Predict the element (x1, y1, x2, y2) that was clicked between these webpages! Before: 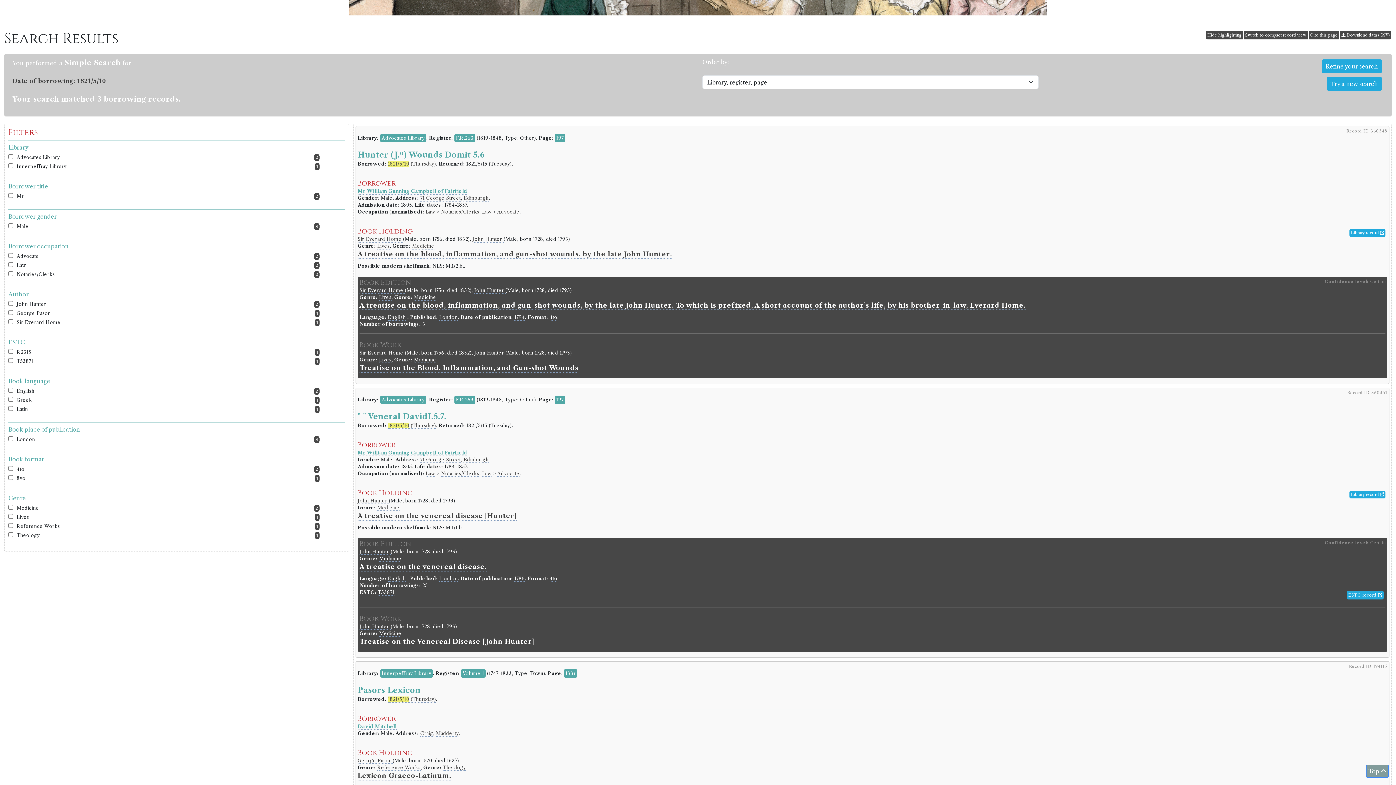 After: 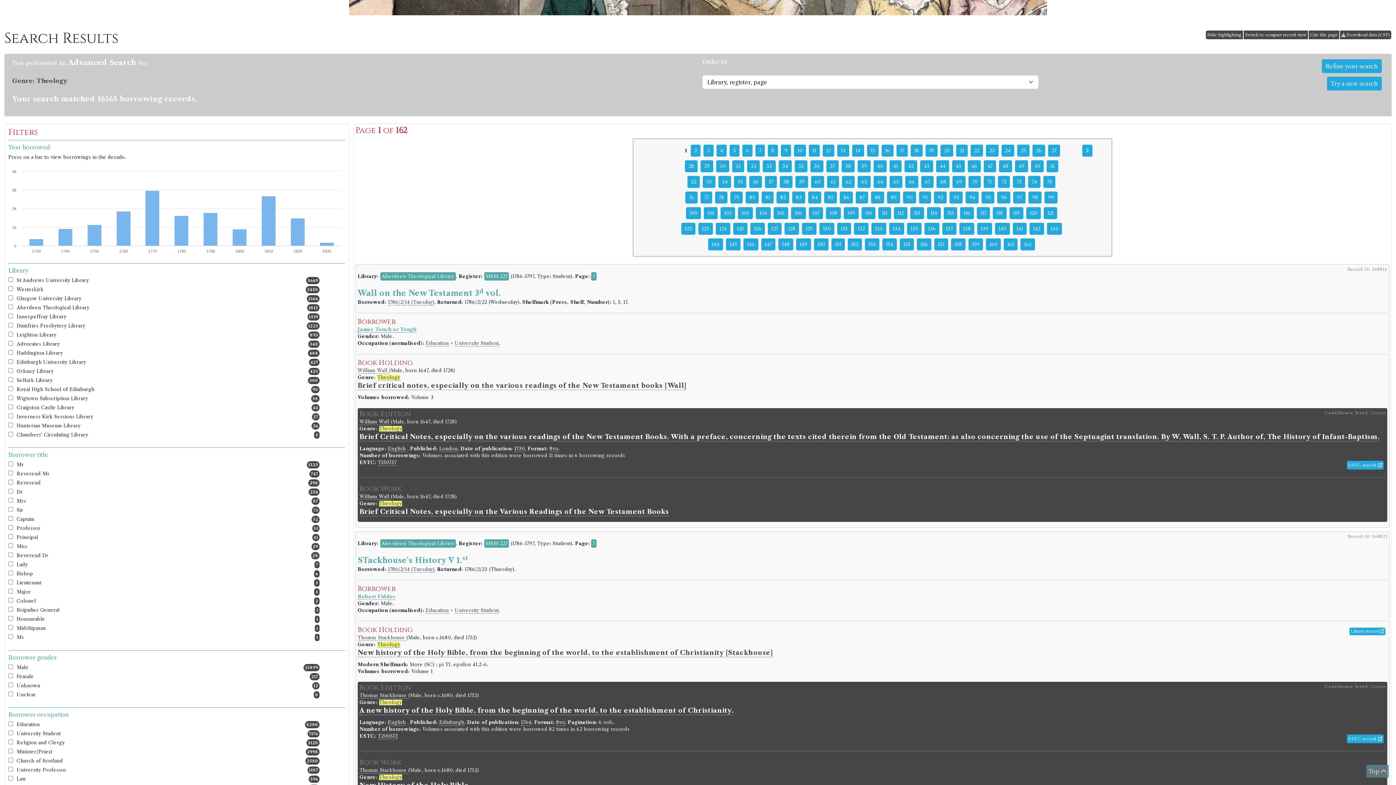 Action: label: Theology bbox: (443, 765, 466, 771)